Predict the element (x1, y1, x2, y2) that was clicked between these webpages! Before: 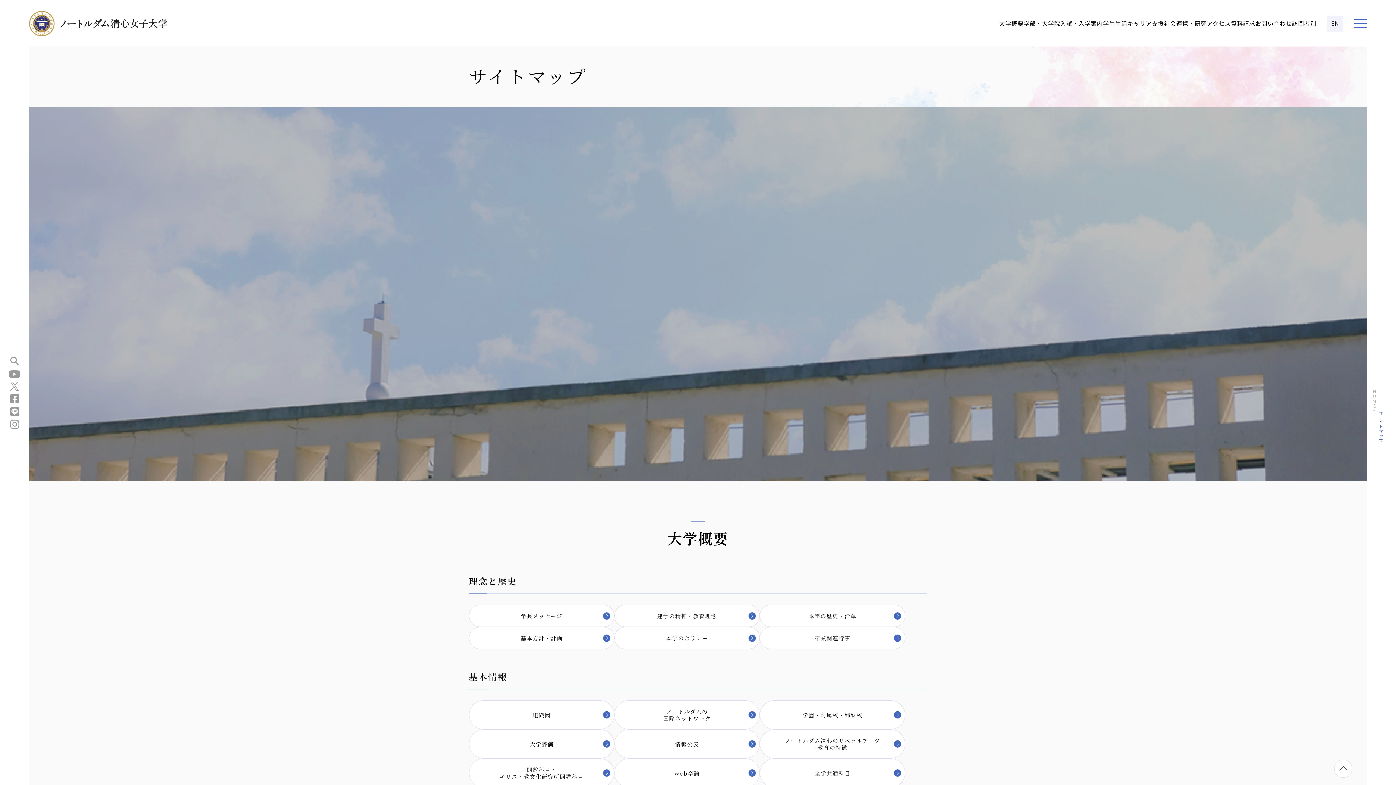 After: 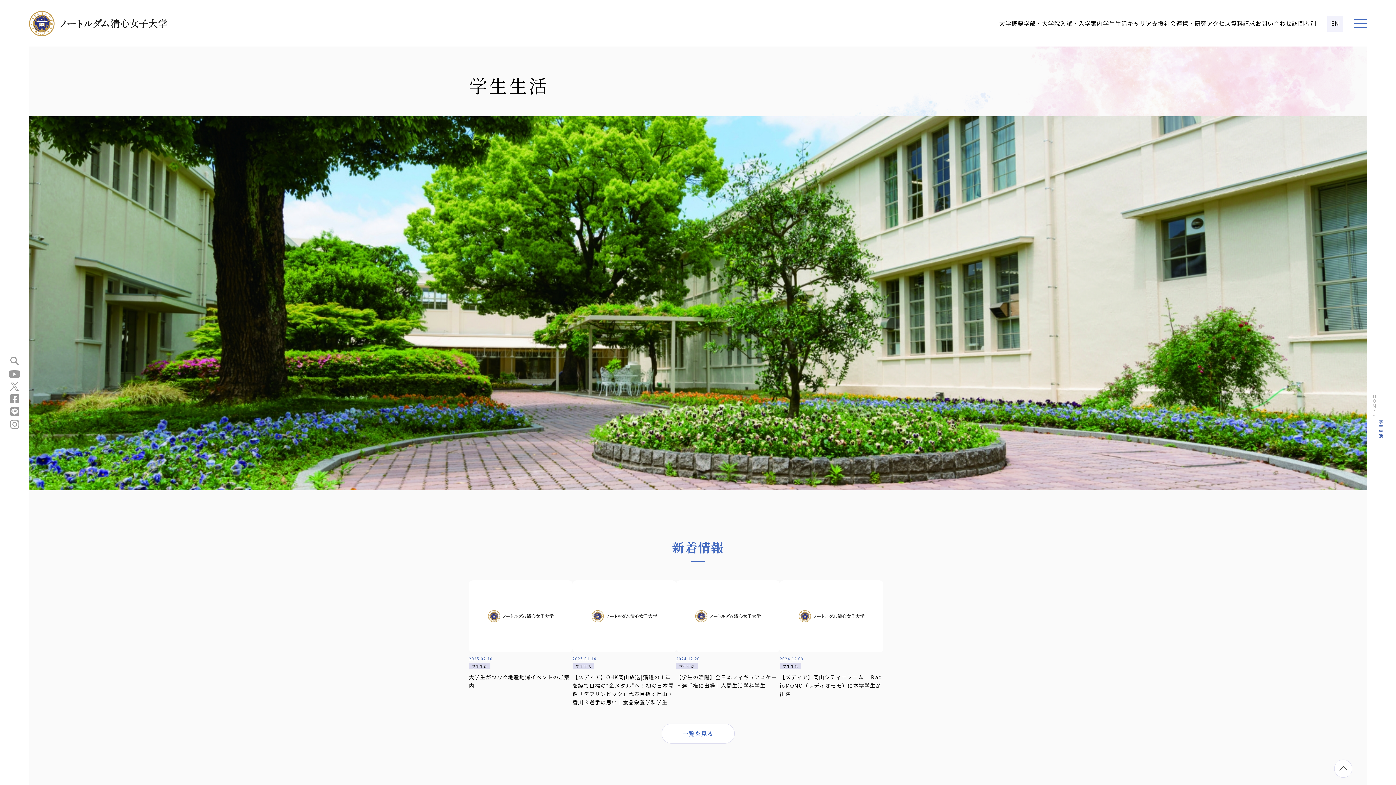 Action: bbox: (1103, 19, 1127, 27) label: 学生生活